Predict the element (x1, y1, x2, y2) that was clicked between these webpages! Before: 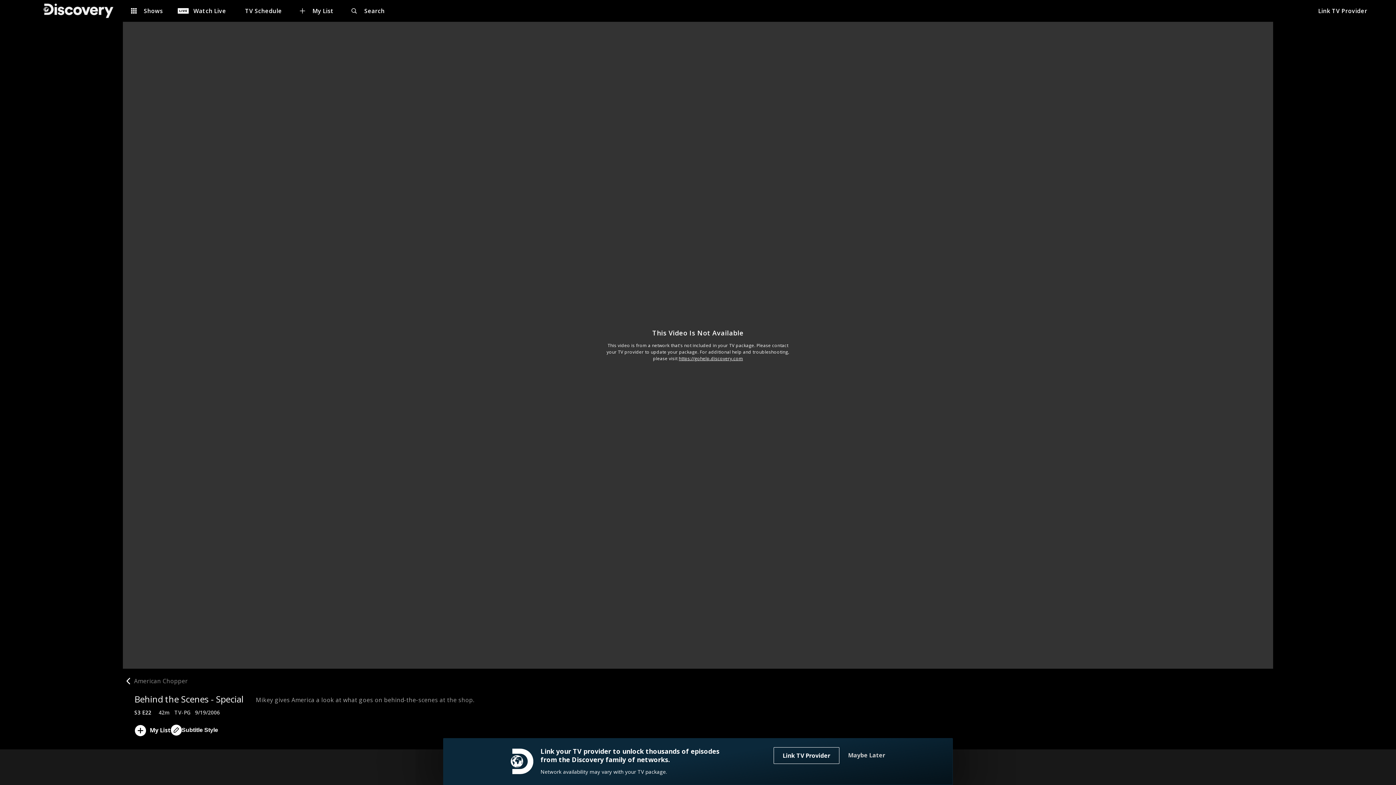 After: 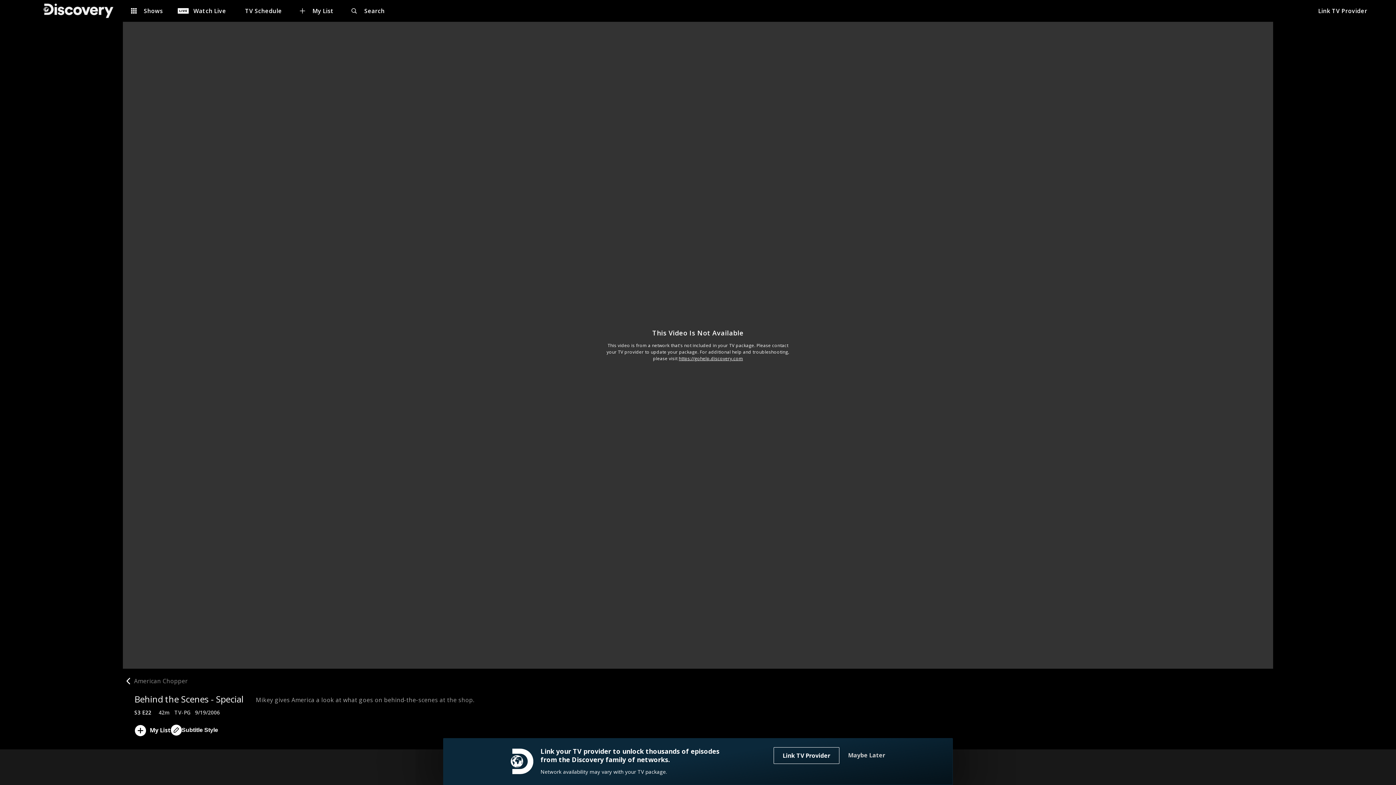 Action: label: https://gohelp.discovery.com bbox: (678, 355, 743, 361)